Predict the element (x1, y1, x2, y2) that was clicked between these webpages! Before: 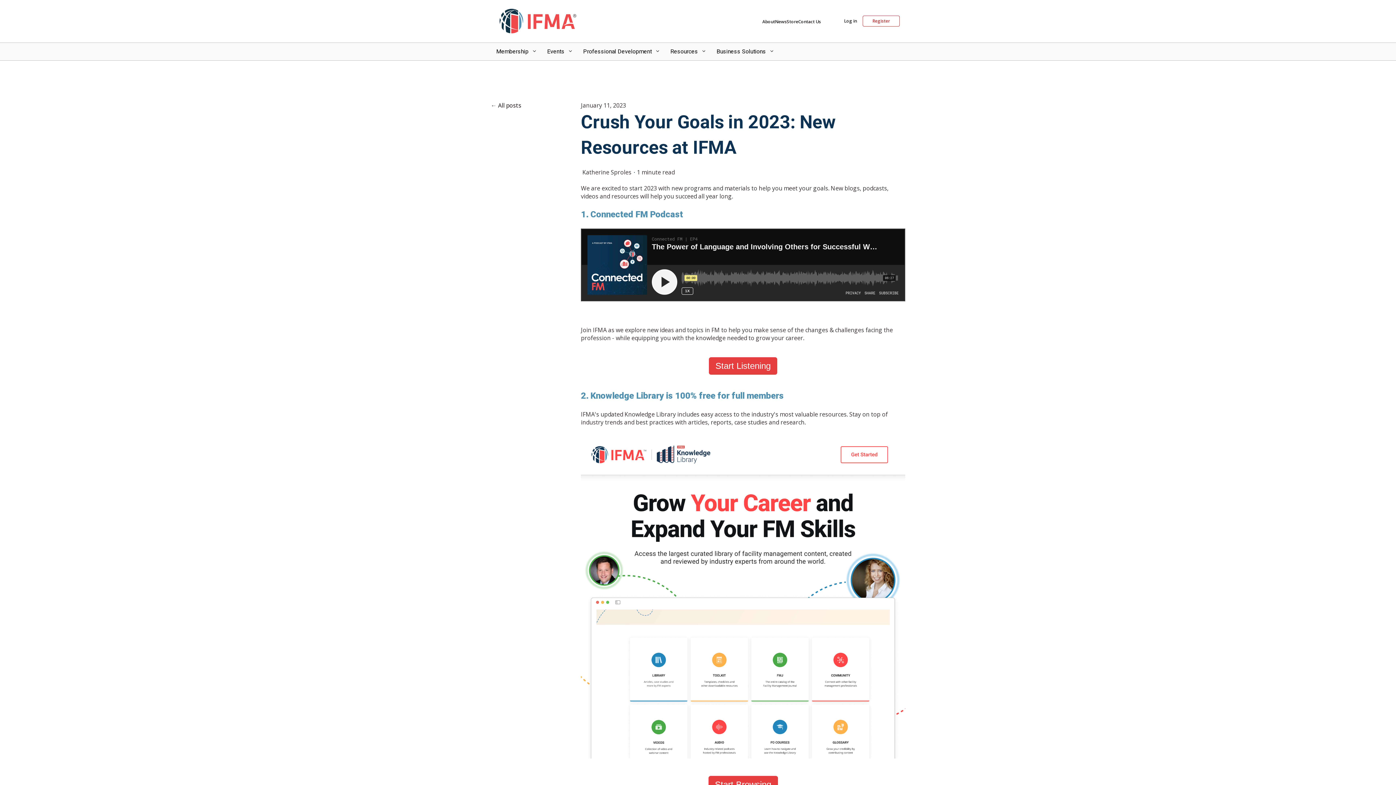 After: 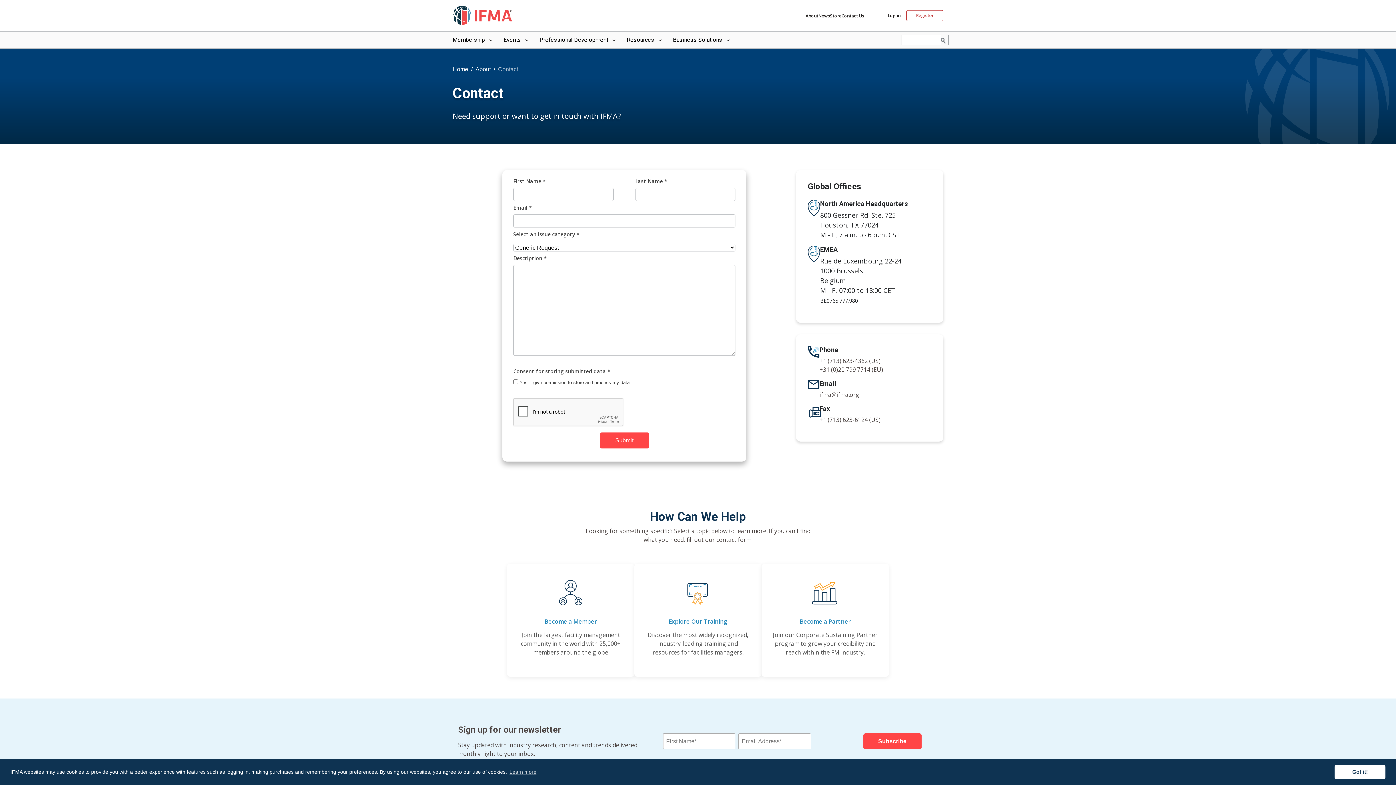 Action: bbox: (798, 19, 821, 24) label: Contact Us